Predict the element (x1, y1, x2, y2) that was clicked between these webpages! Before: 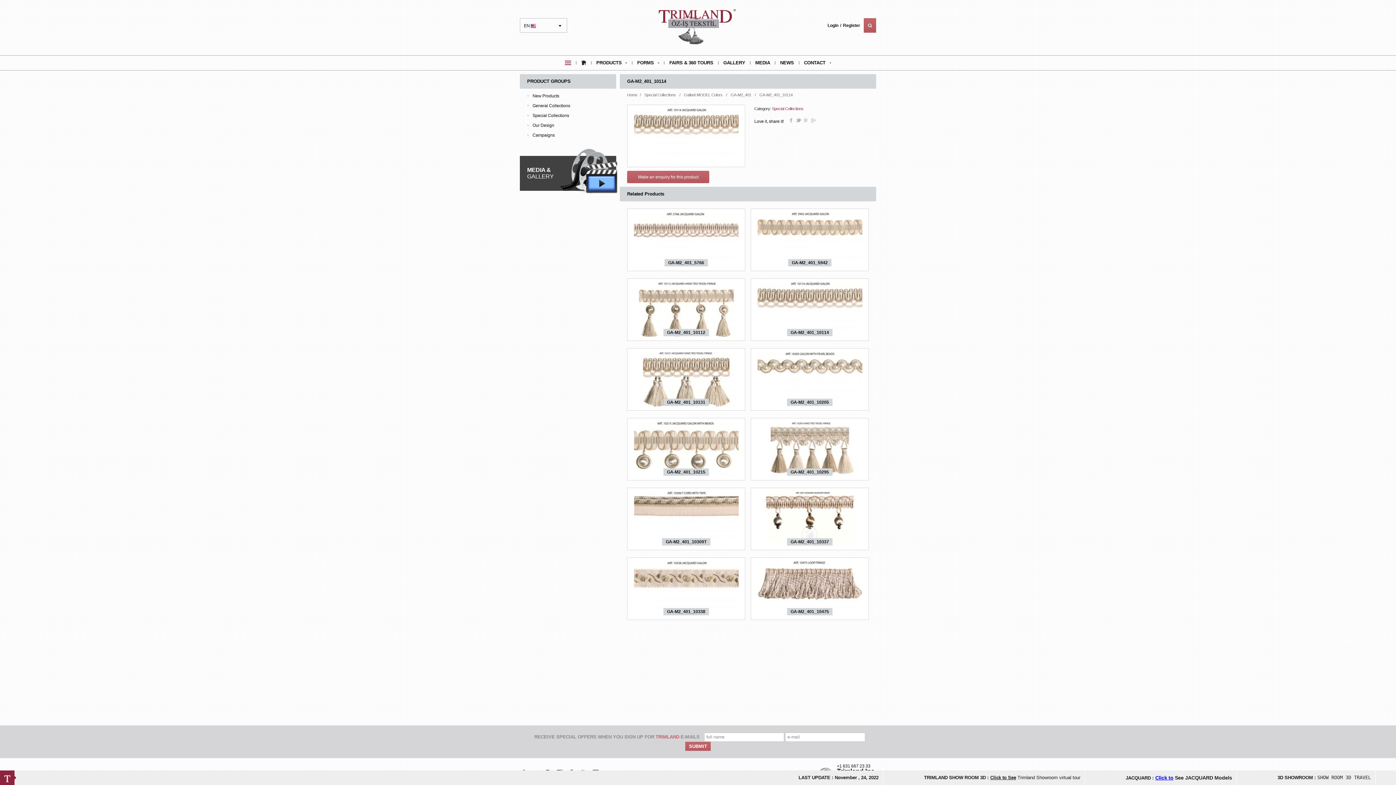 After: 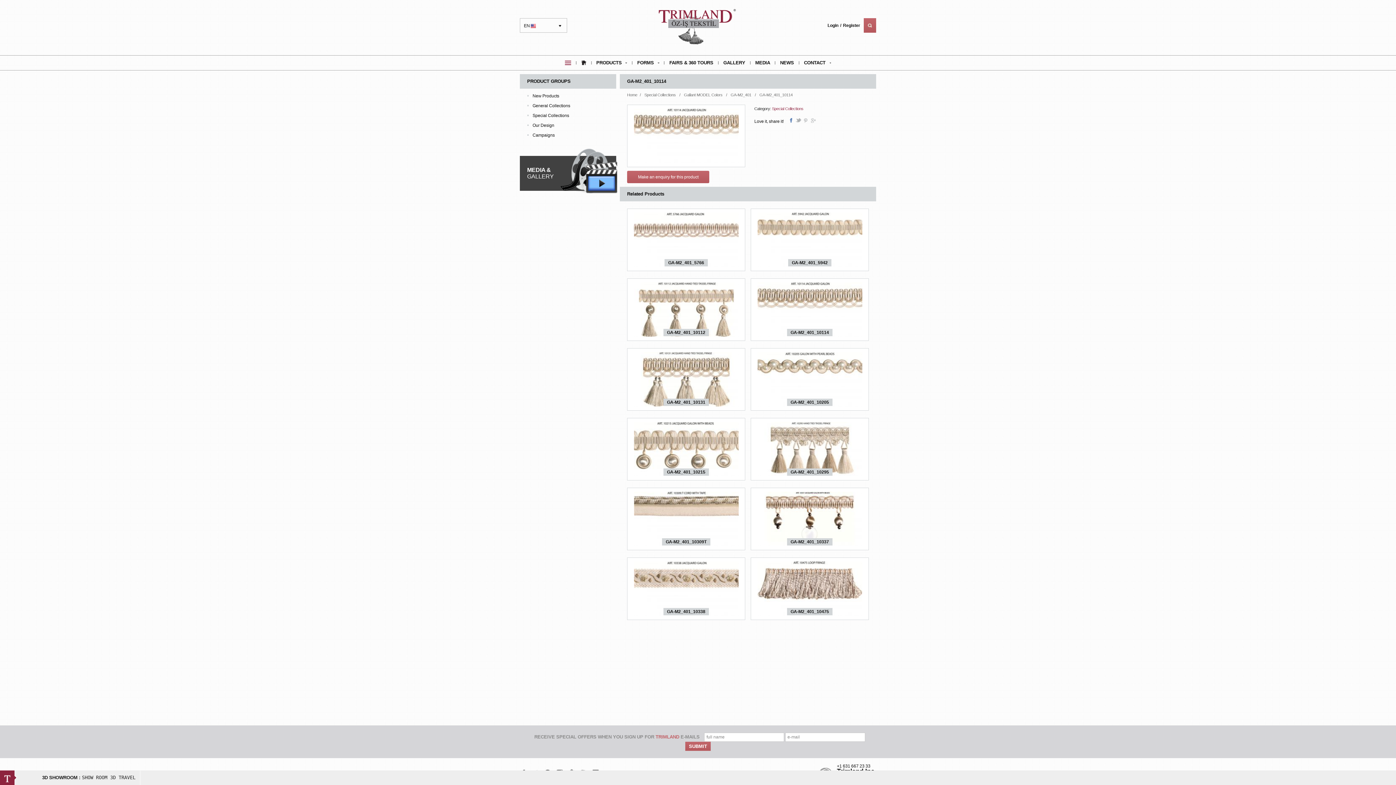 Action: bbox: (788, 118, 794, 122)